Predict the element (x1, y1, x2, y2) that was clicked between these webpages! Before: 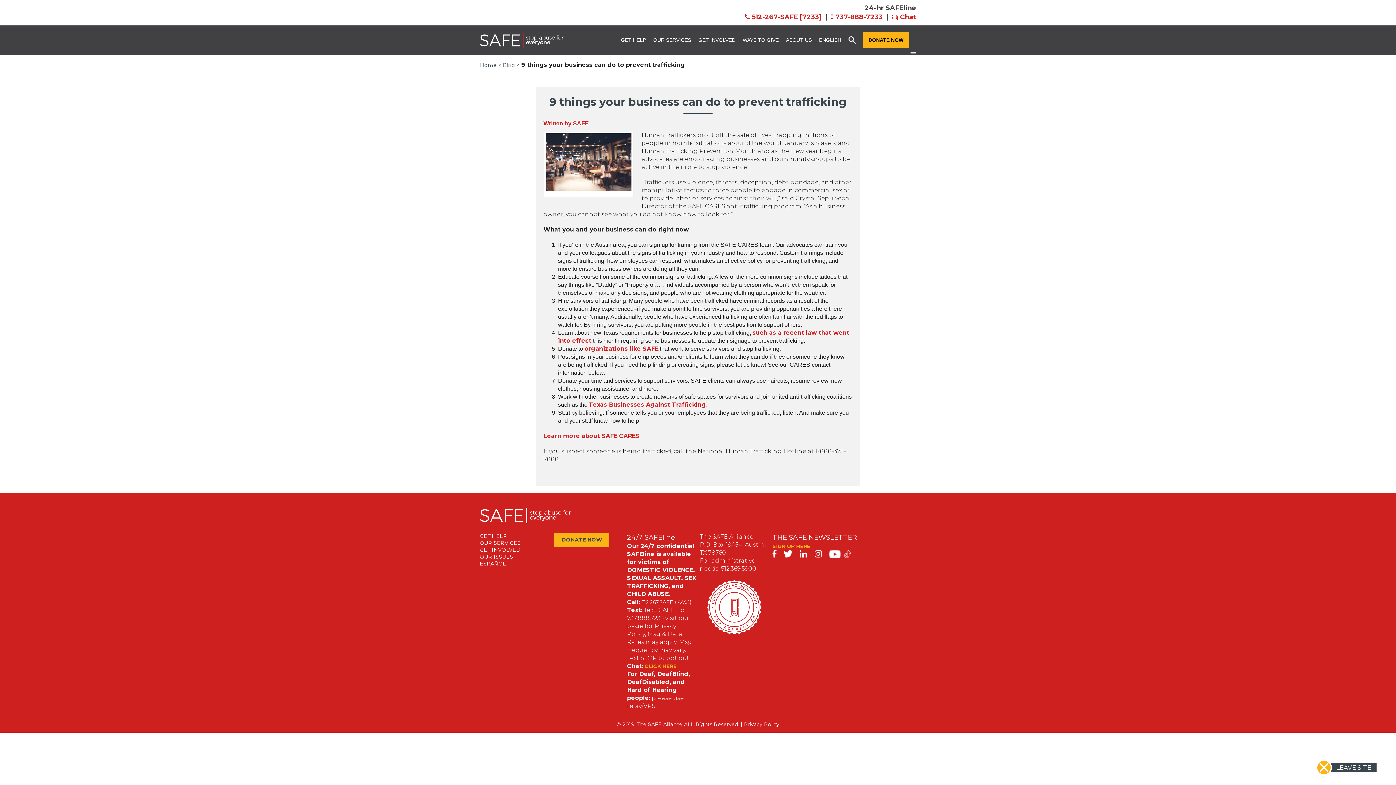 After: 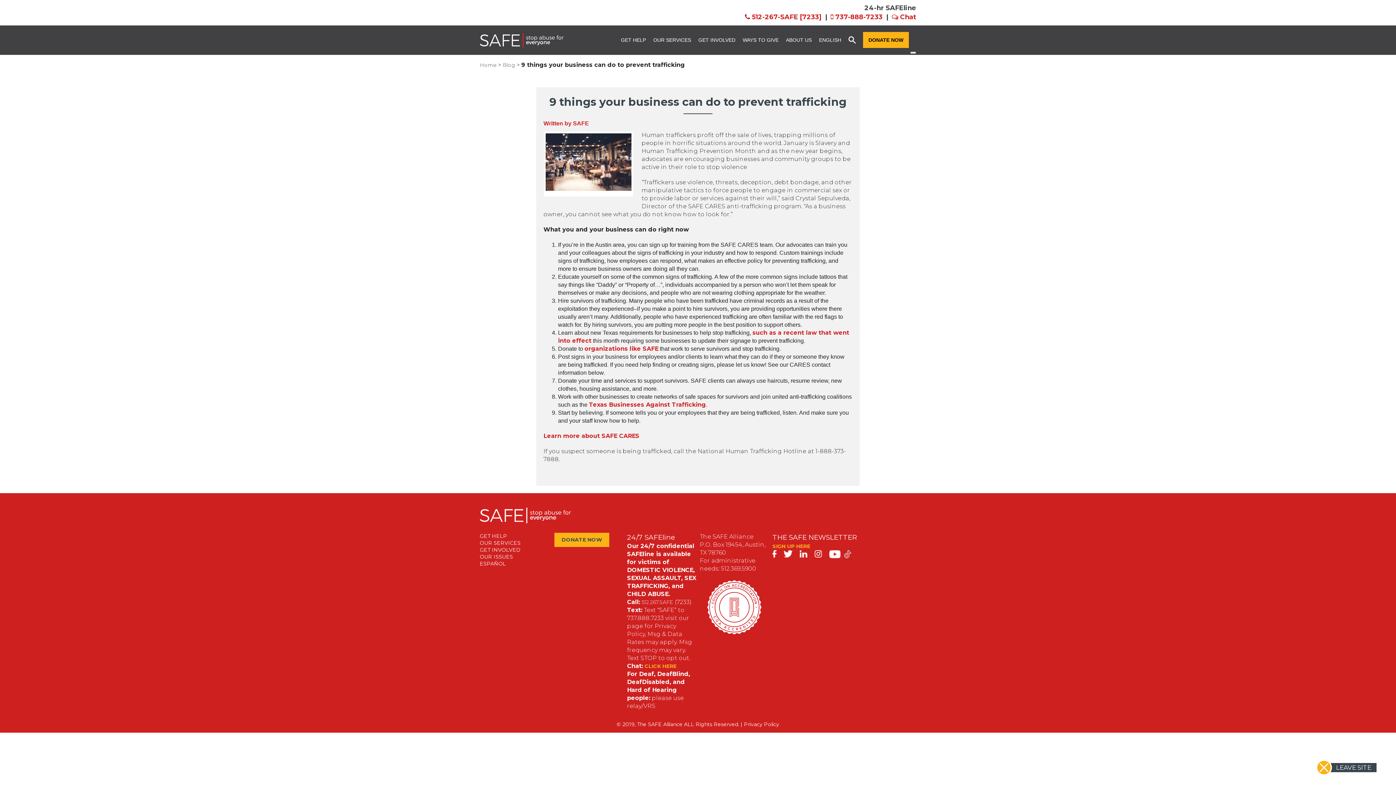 Action: bbox: (844, 553, 851, 560)